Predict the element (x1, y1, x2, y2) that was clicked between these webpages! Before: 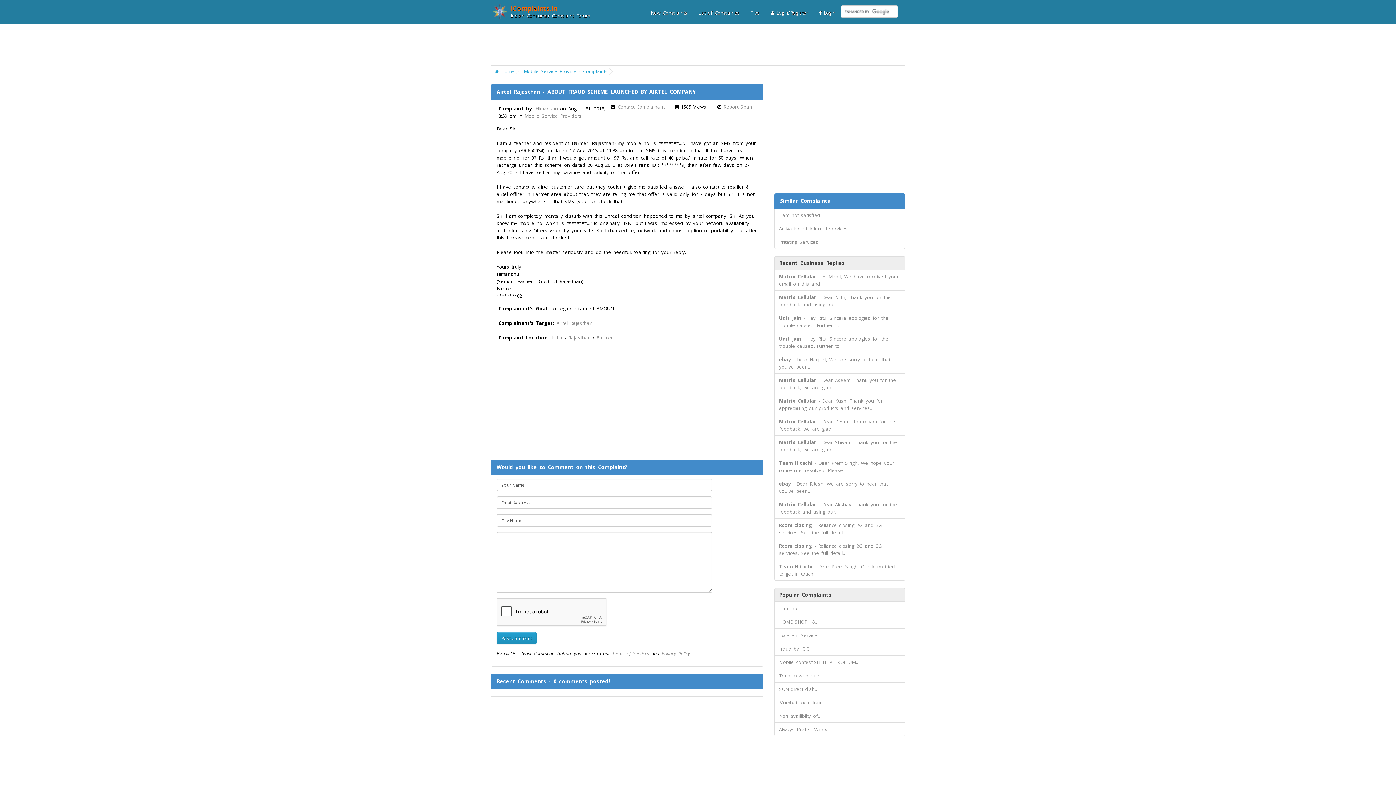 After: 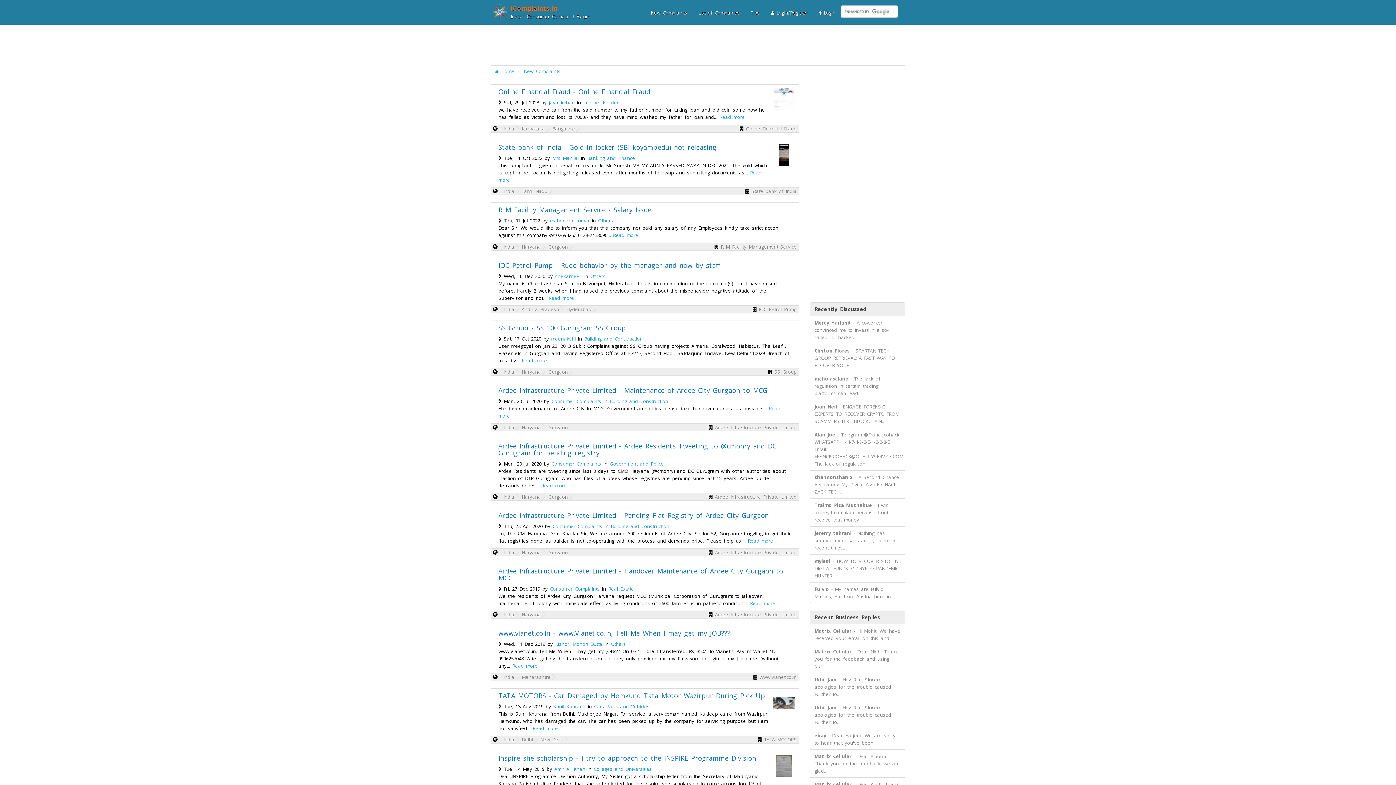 Action: label: New Complaints bbox: (645, 3, 693, 21)